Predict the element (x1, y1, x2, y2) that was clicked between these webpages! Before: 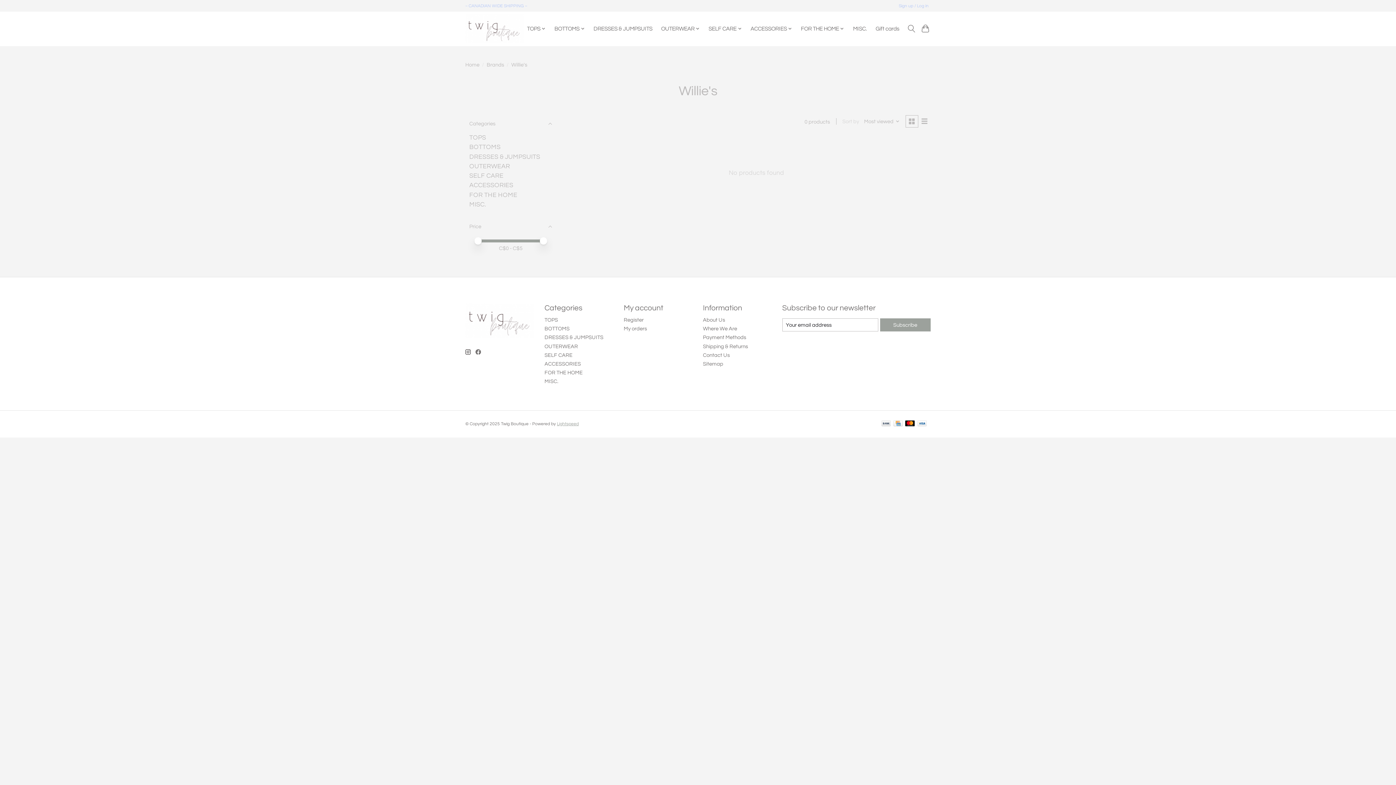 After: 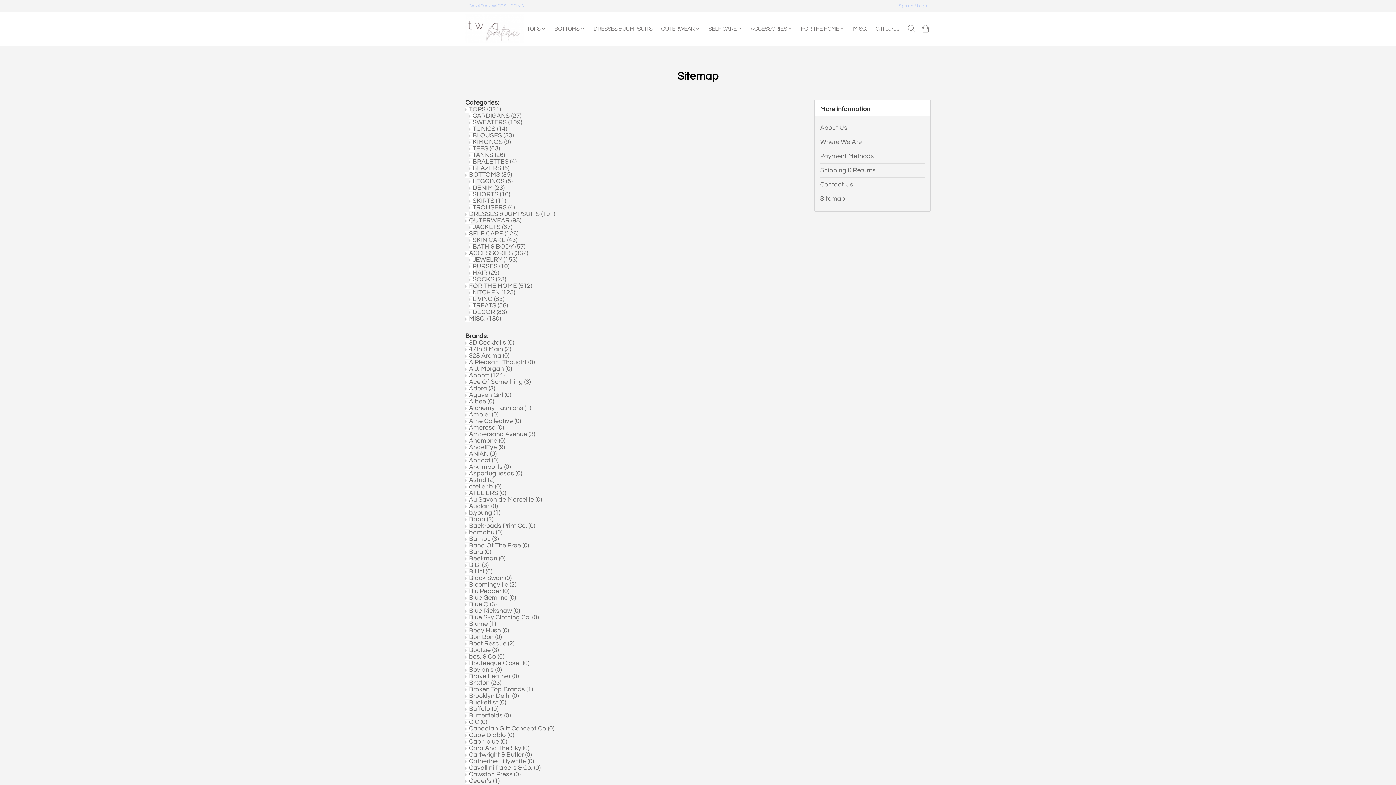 Action: label: Sitemap bbox: (703, 361, 723, 366)